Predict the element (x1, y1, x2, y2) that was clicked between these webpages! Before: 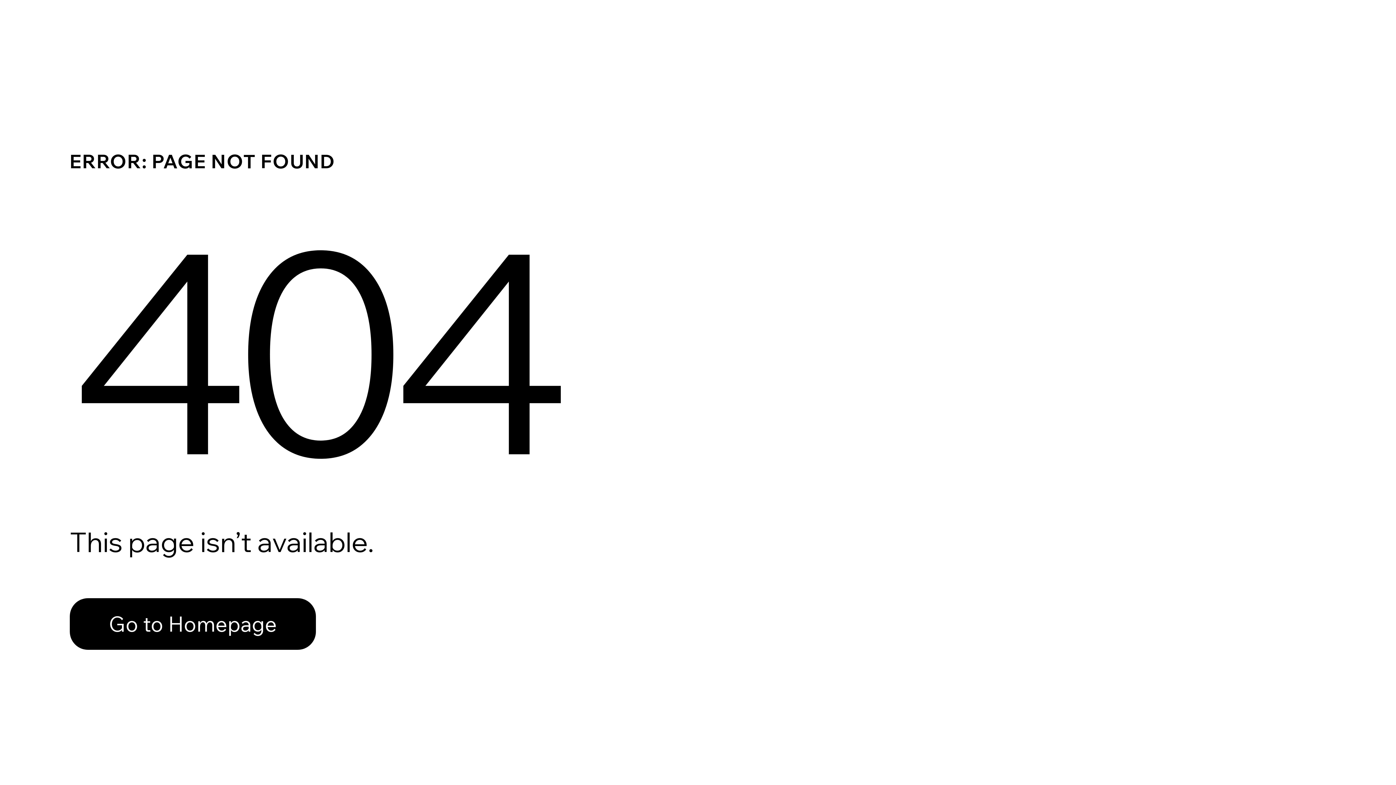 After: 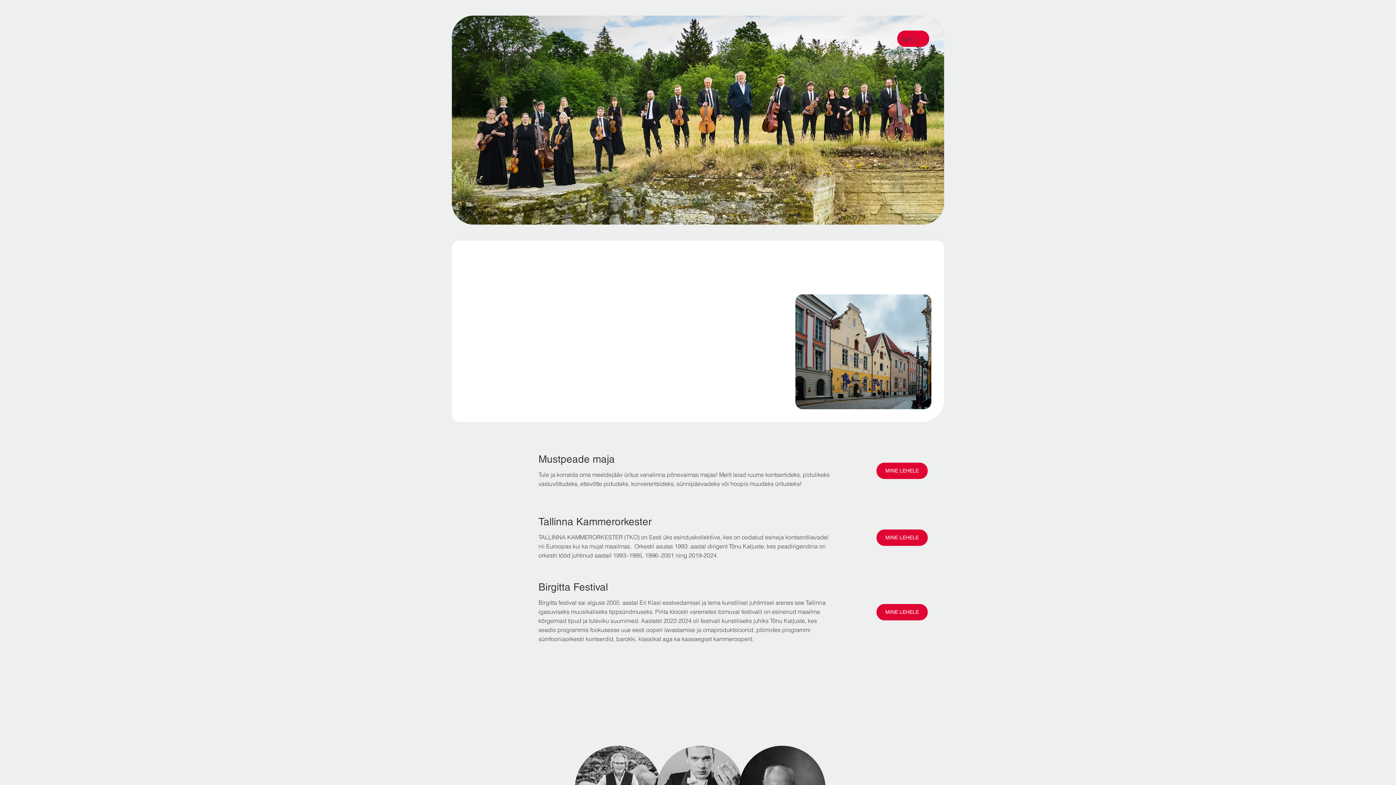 Action: label: Go to Homepage bbox: (69, 582, 768, 659)